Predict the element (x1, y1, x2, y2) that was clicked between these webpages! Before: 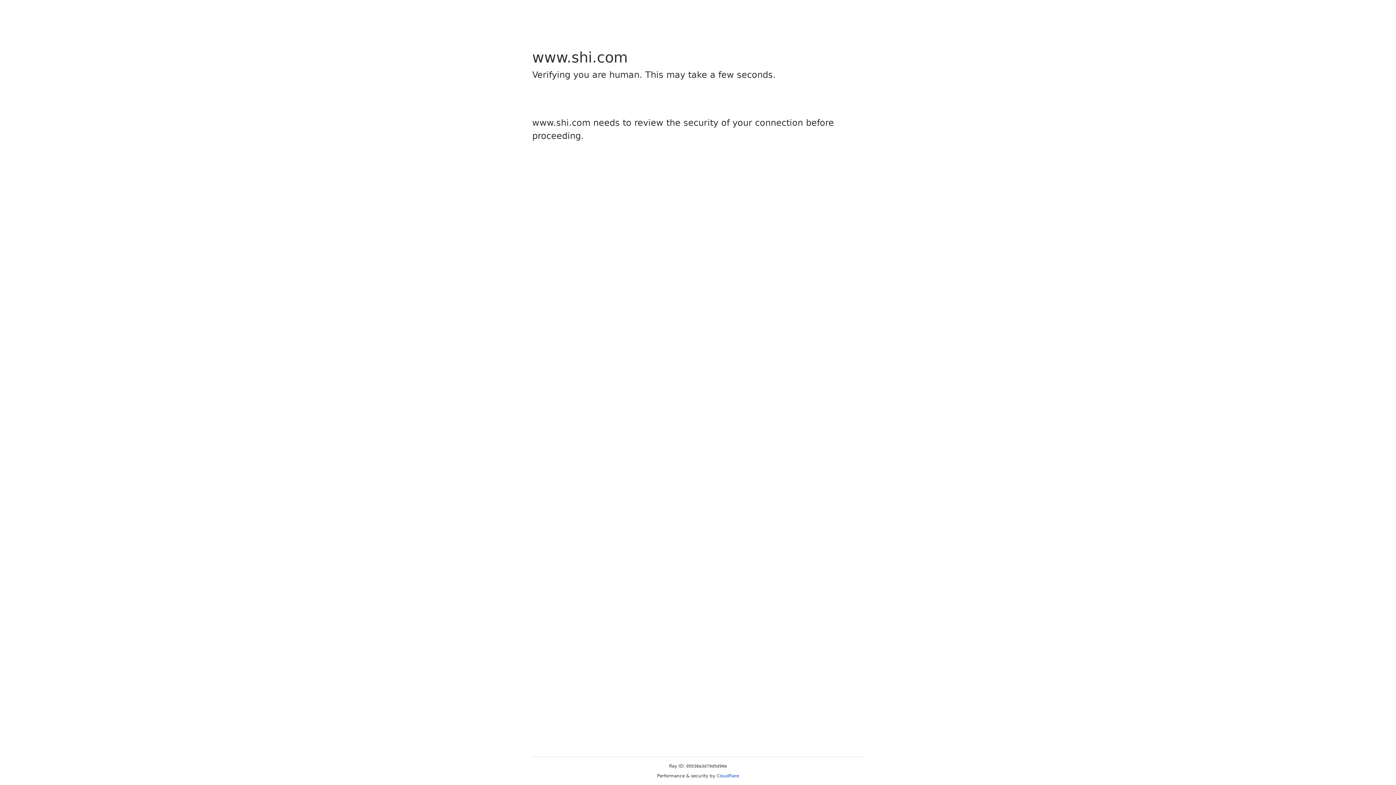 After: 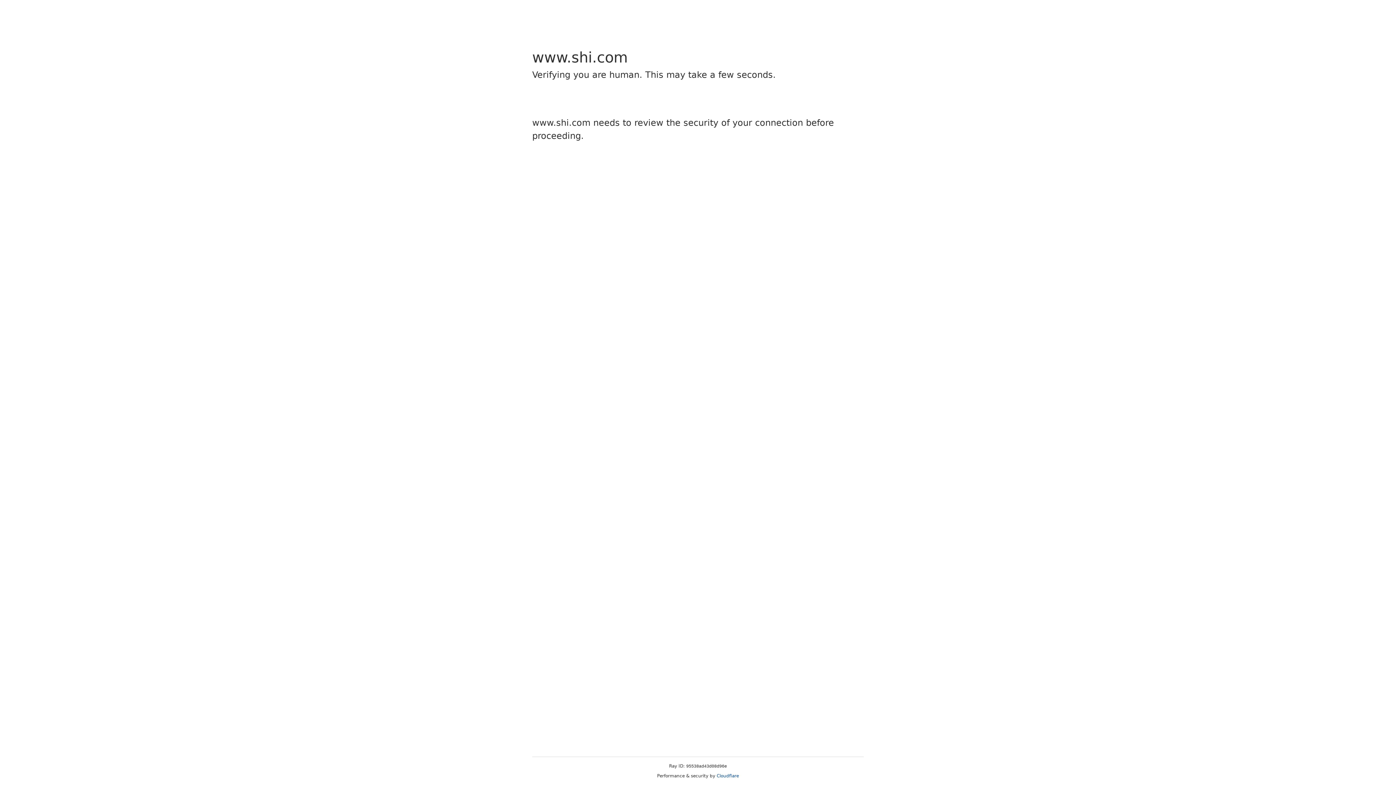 Action: bbox: (716, 773, 739, 778) label: Cloudflare